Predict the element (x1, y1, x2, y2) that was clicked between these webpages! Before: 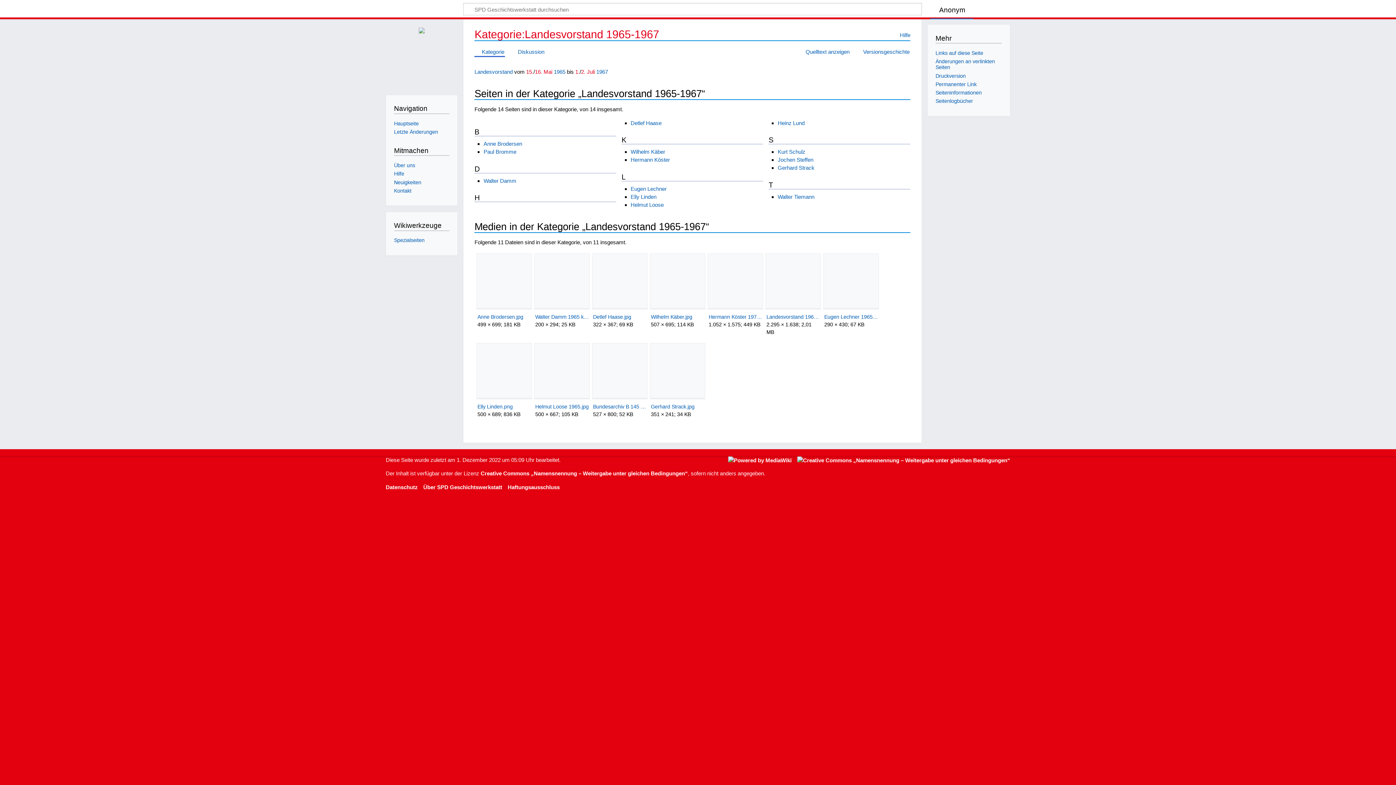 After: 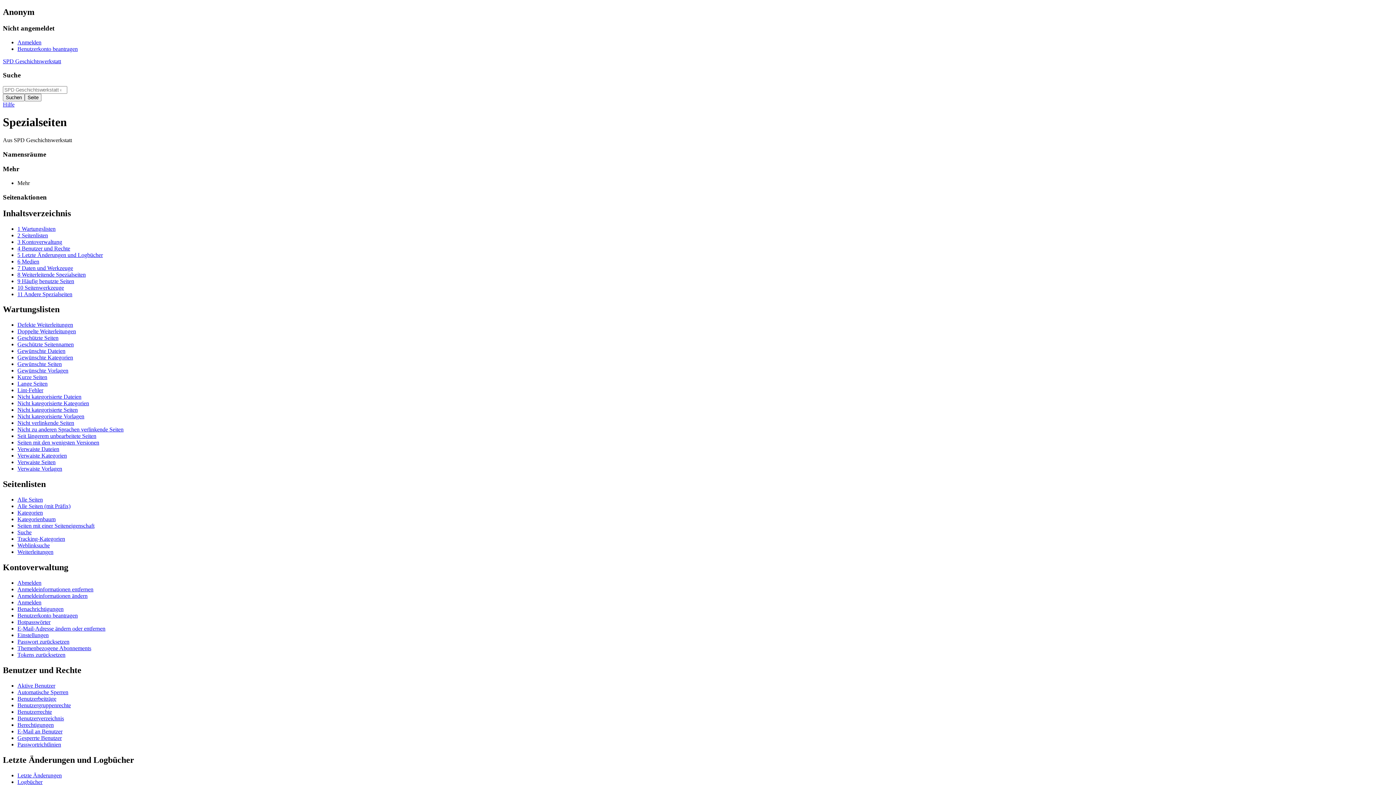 Action: label: Spezialseiten bbox: (394, 237, 424, 243)